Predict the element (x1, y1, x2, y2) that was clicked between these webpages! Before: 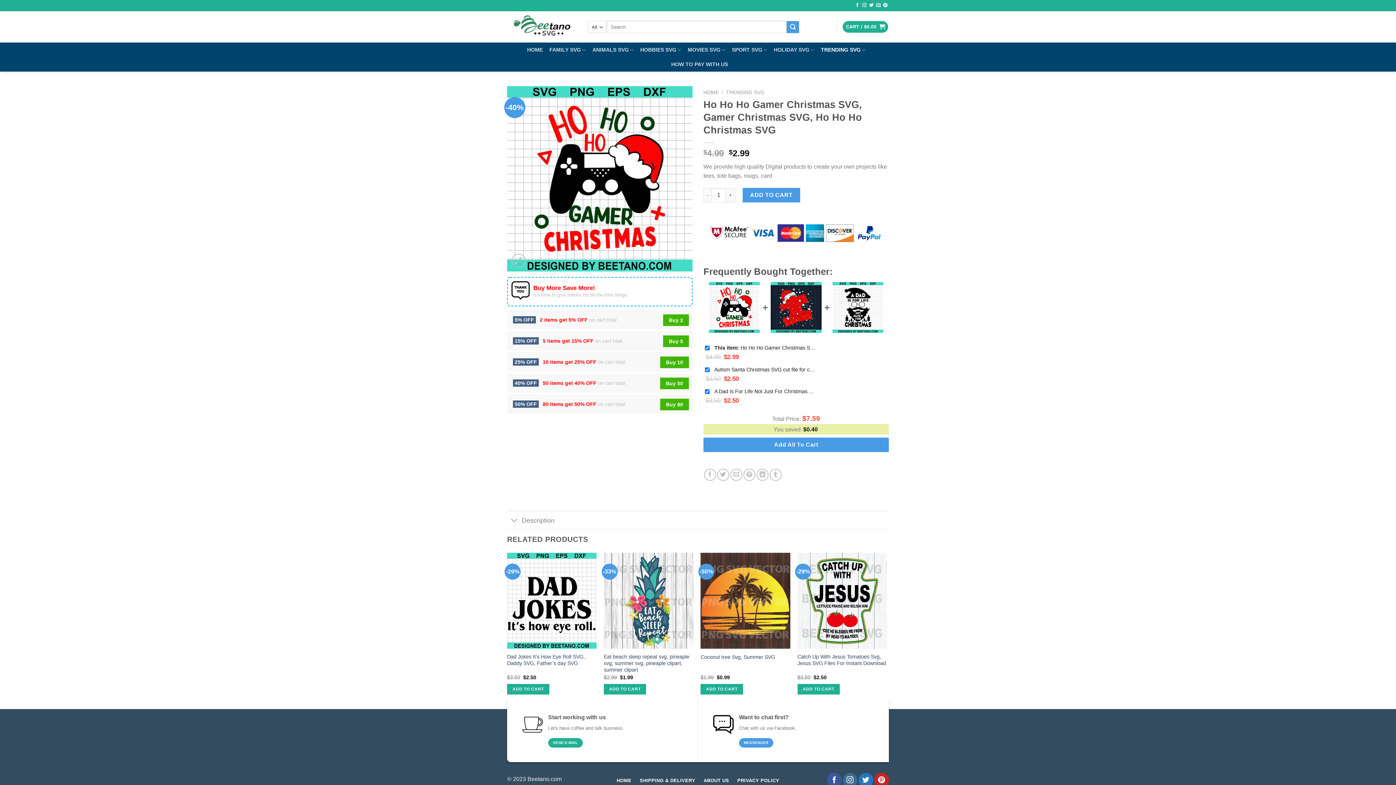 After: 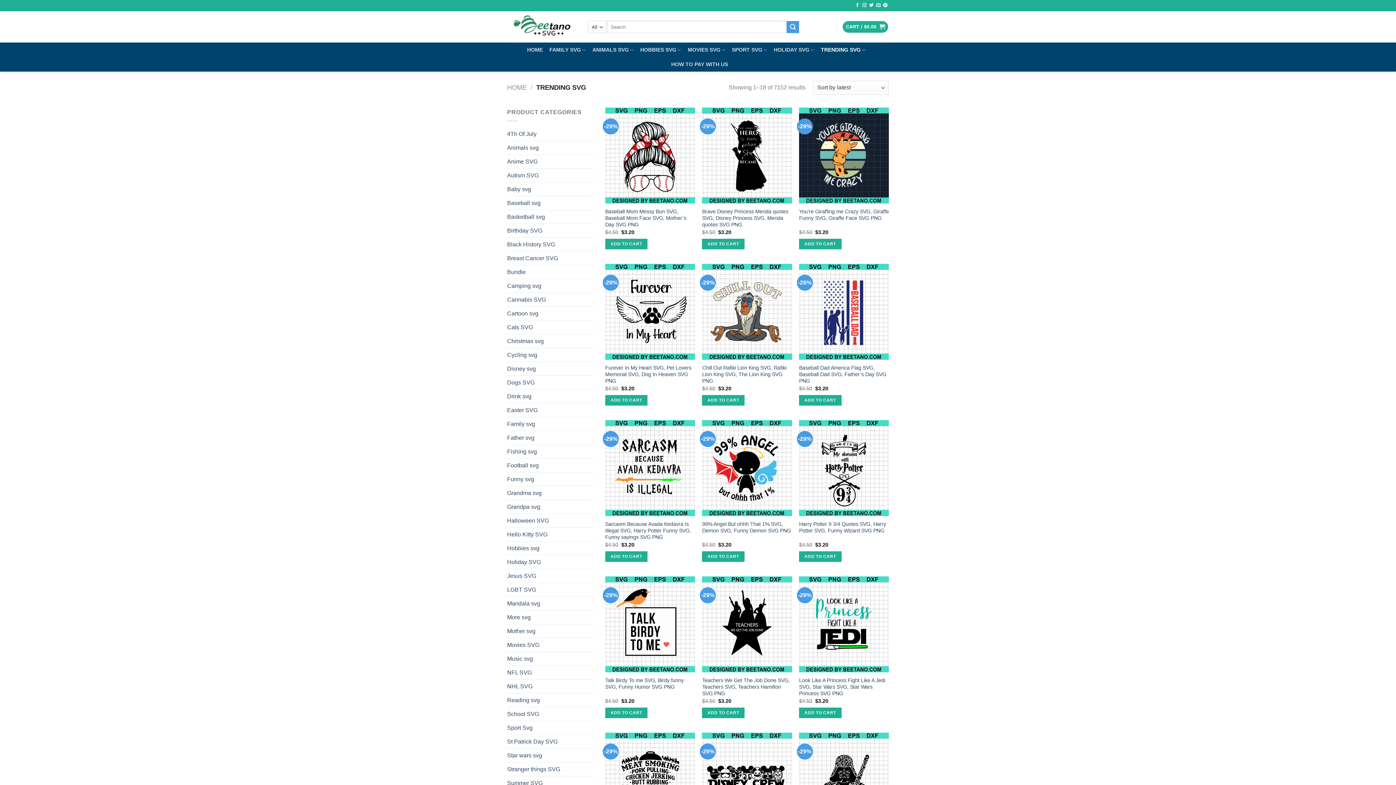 Action: label: TRENDING SVG bbox: (726, 89, 764, 95)